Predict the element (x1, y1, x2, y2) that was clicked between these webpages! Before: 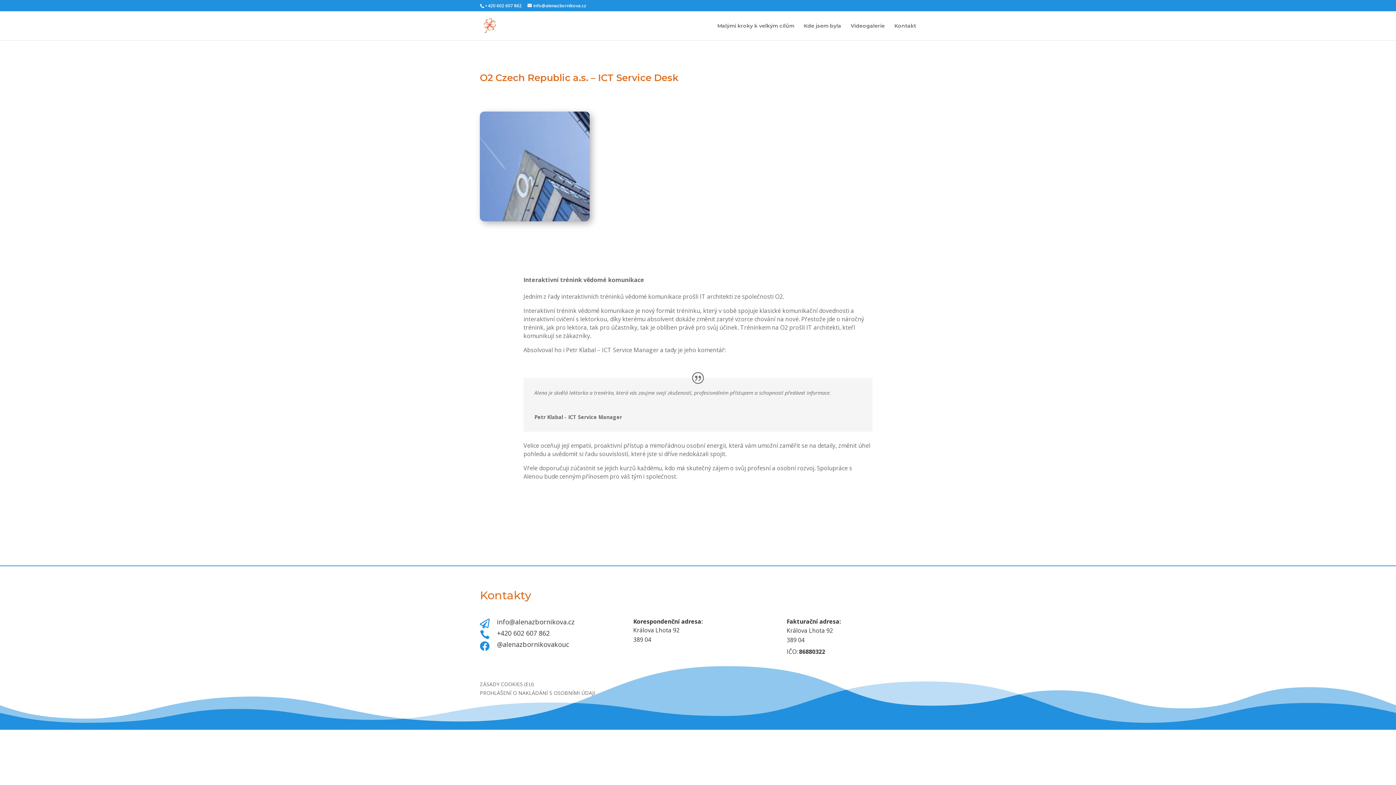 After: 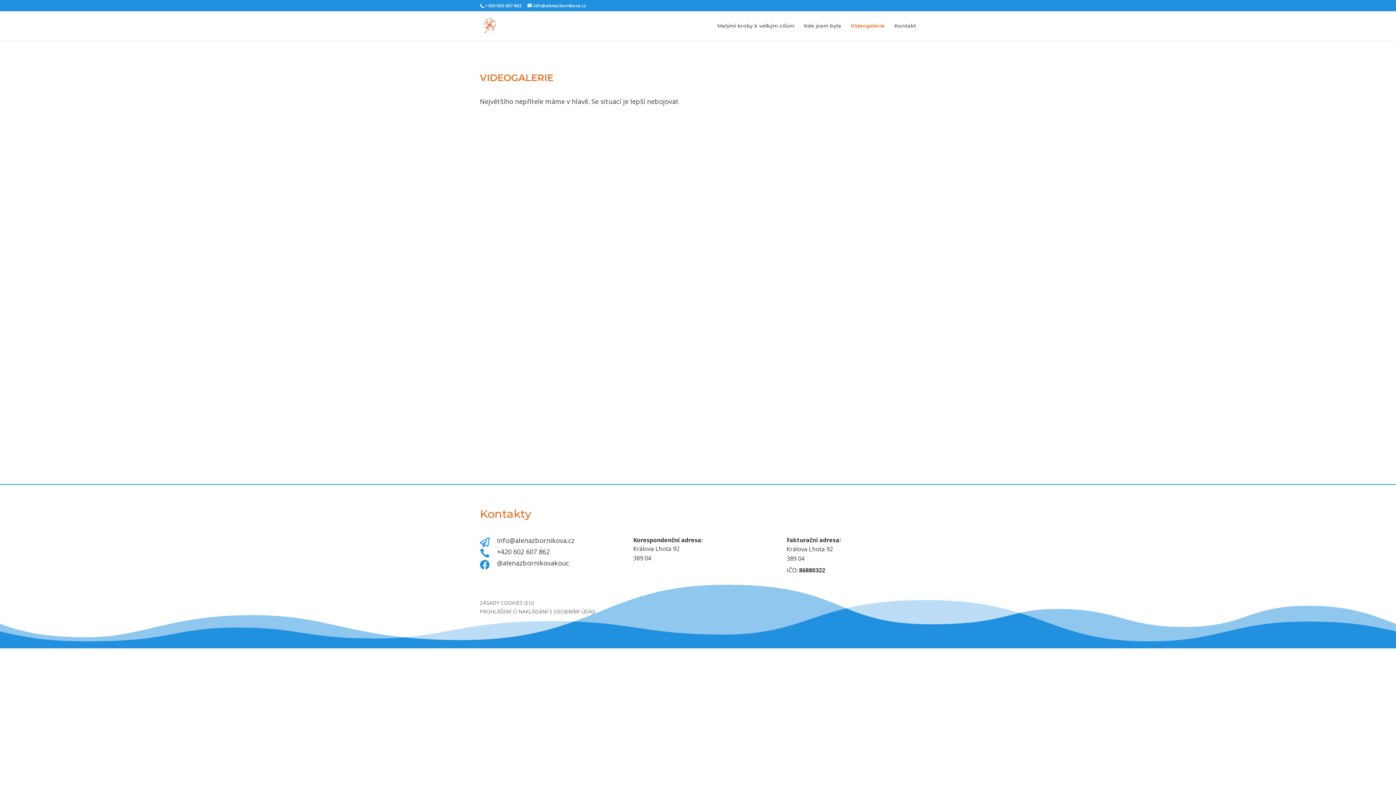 Action: label: Videogalerie bbox: (850, 23, 885, 40)